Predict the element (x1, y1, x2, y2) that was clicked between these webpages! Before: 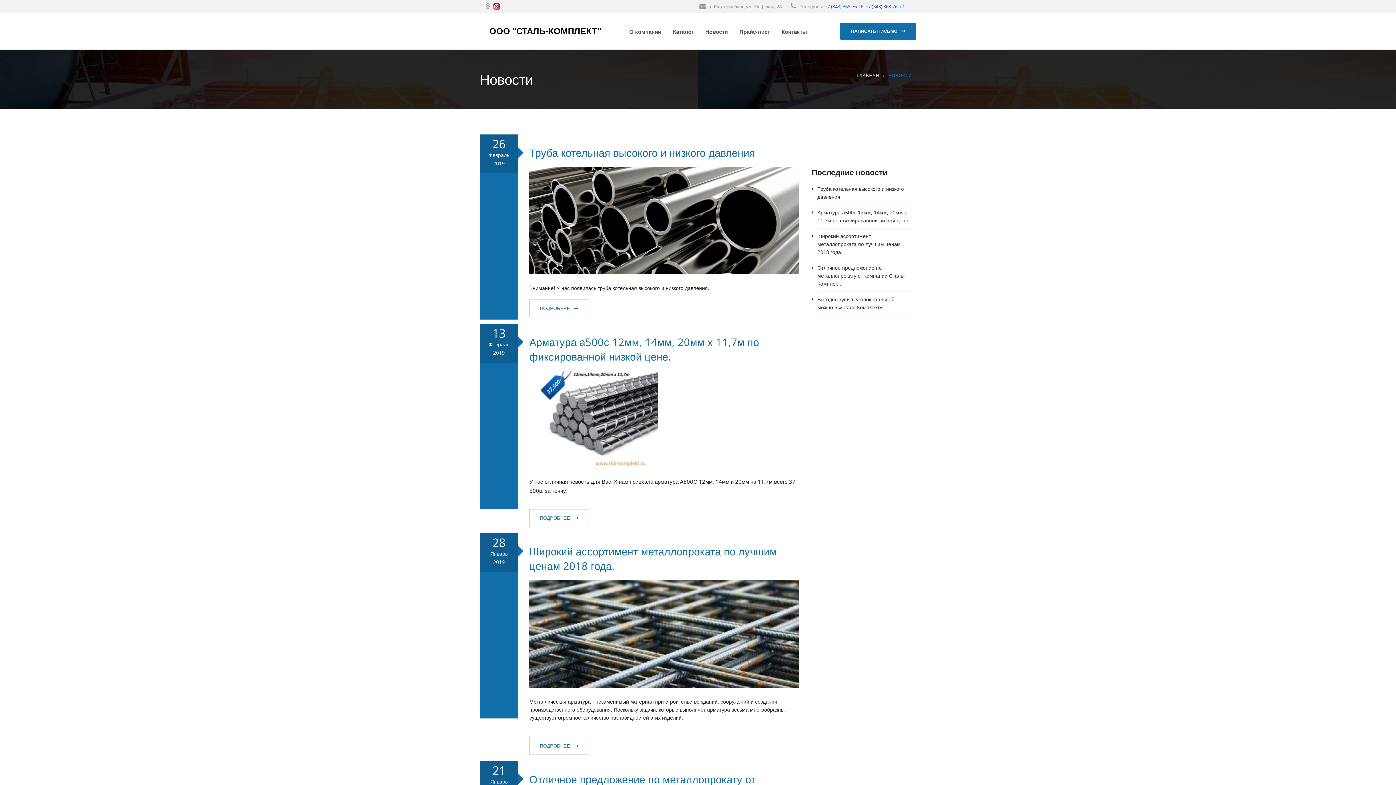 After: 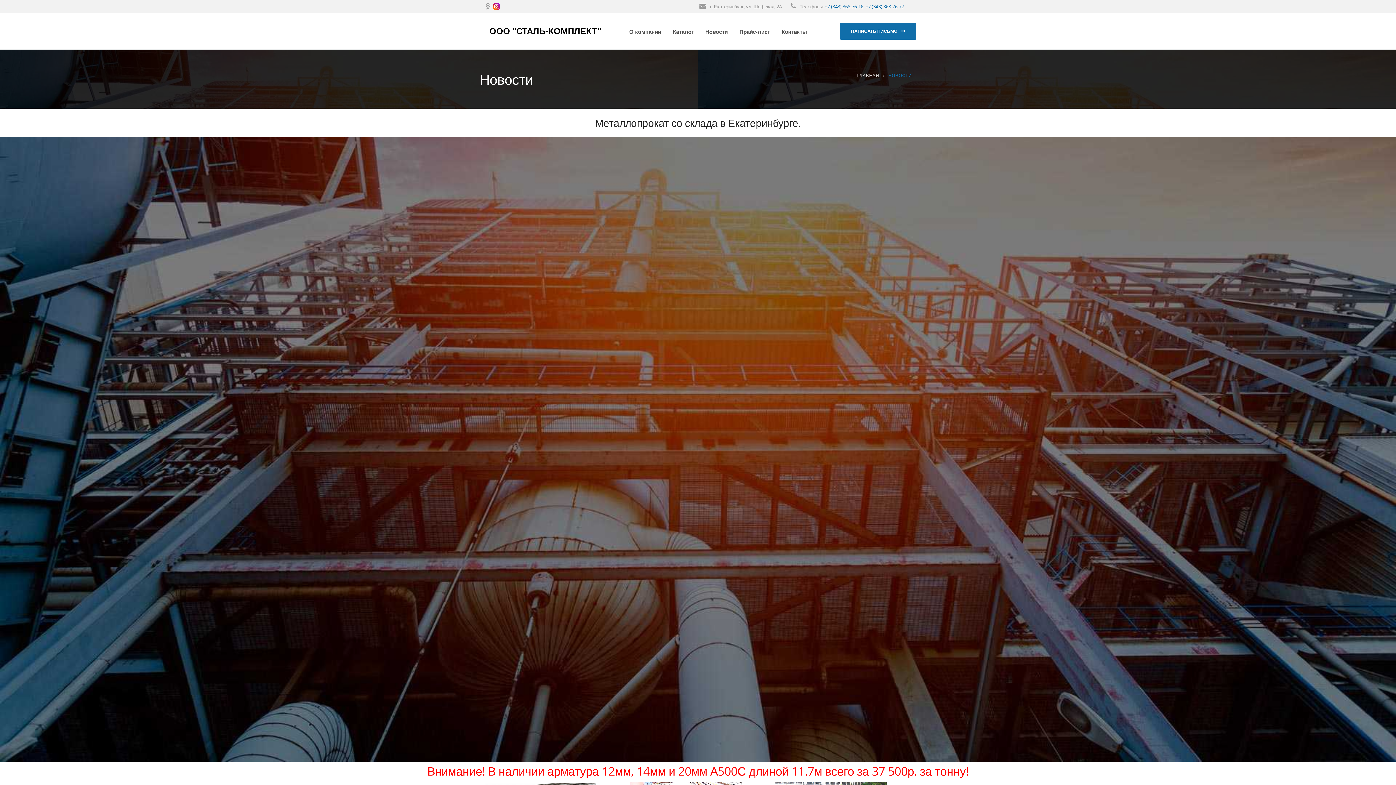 Action: label: Арматура а500с 12мм, 14мм, 20мм х 11,7м по фиксированной низкой цене. bbox: (529, 334, 759, 363)